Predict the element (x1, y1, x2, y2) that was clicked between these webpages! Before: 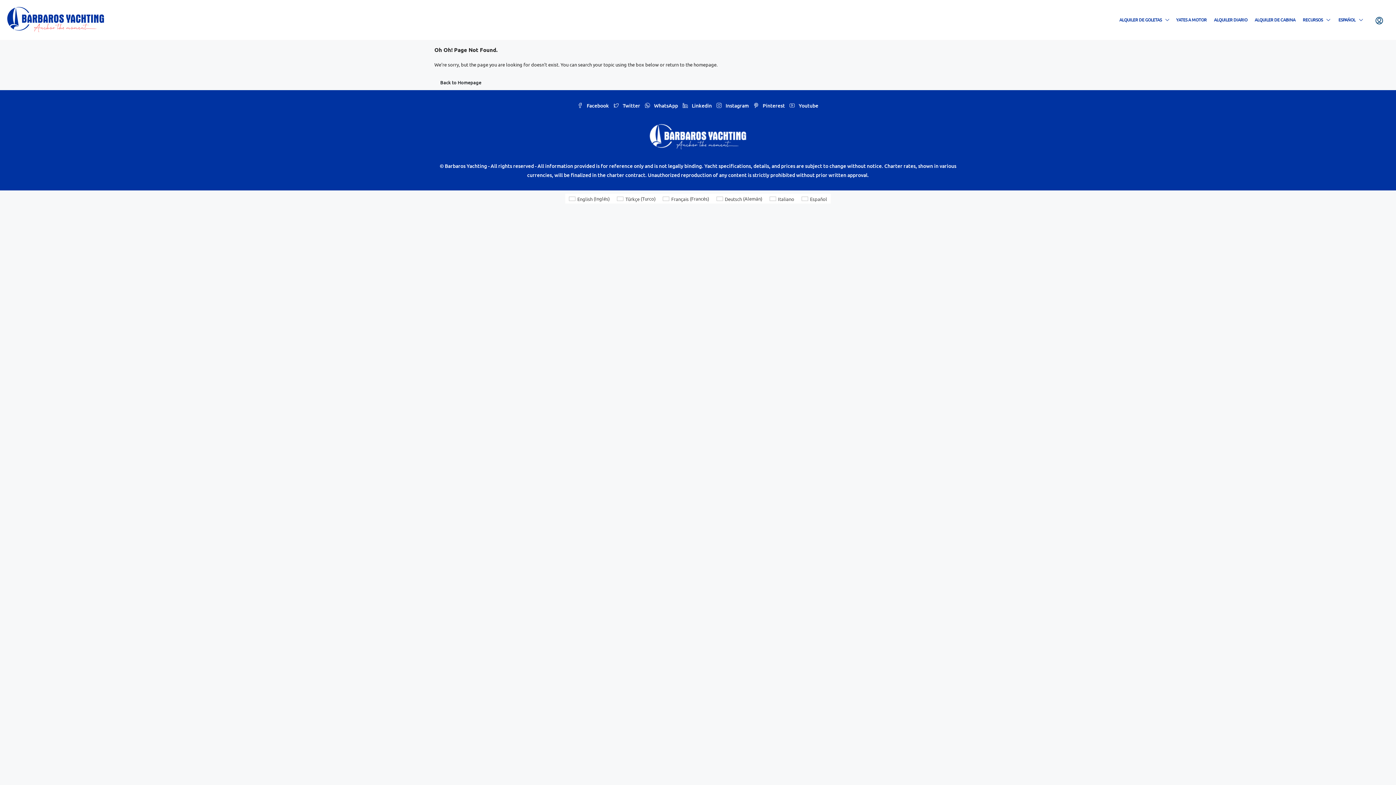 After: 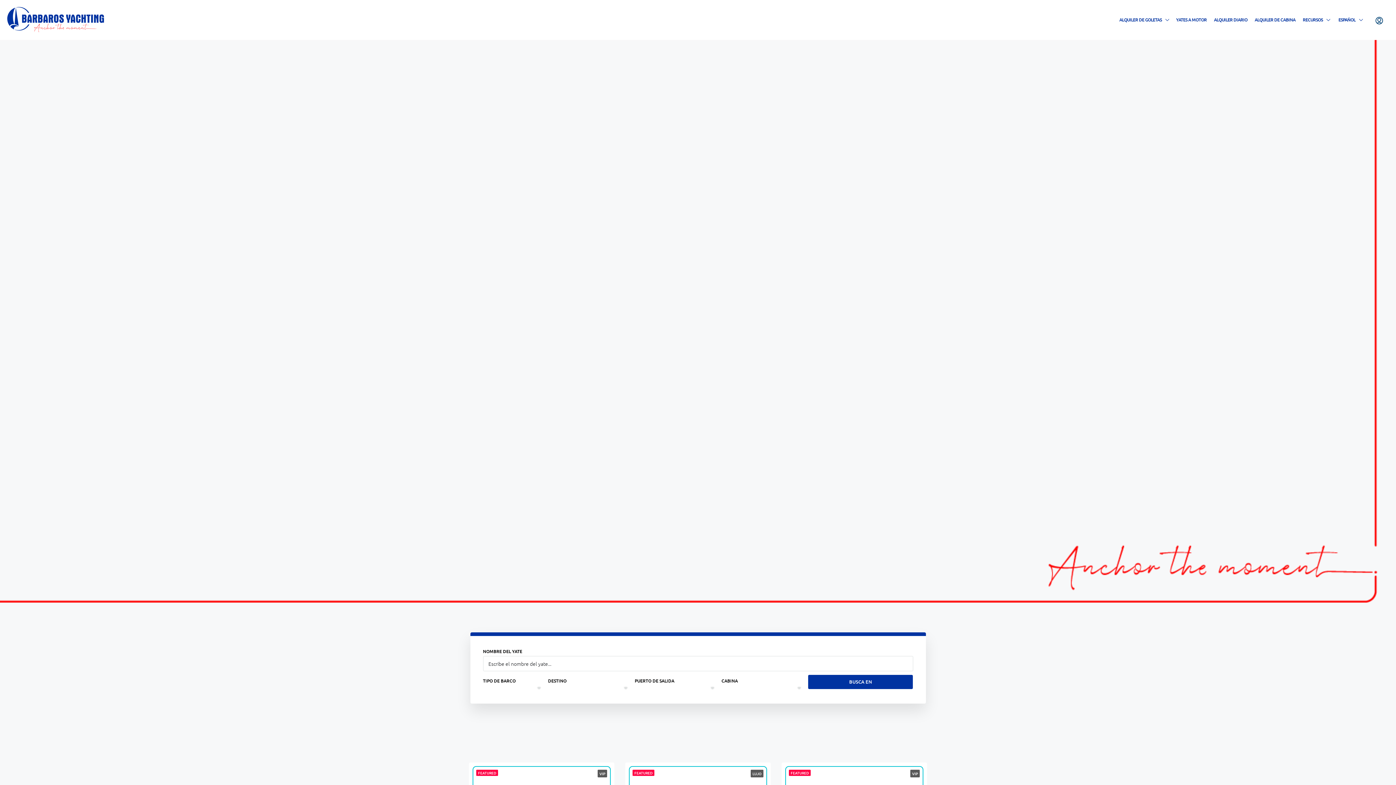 Action: bbox: (5, 16, 105, 22)